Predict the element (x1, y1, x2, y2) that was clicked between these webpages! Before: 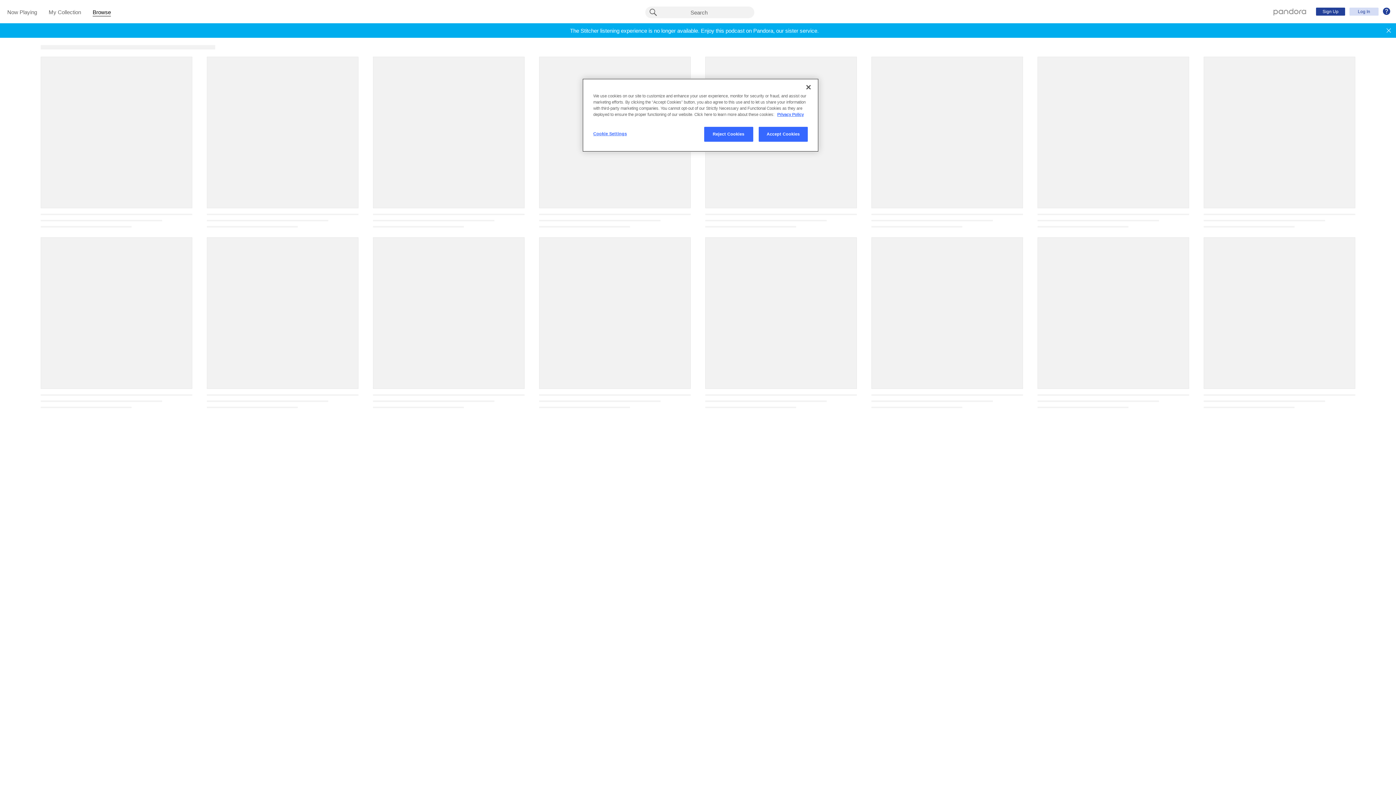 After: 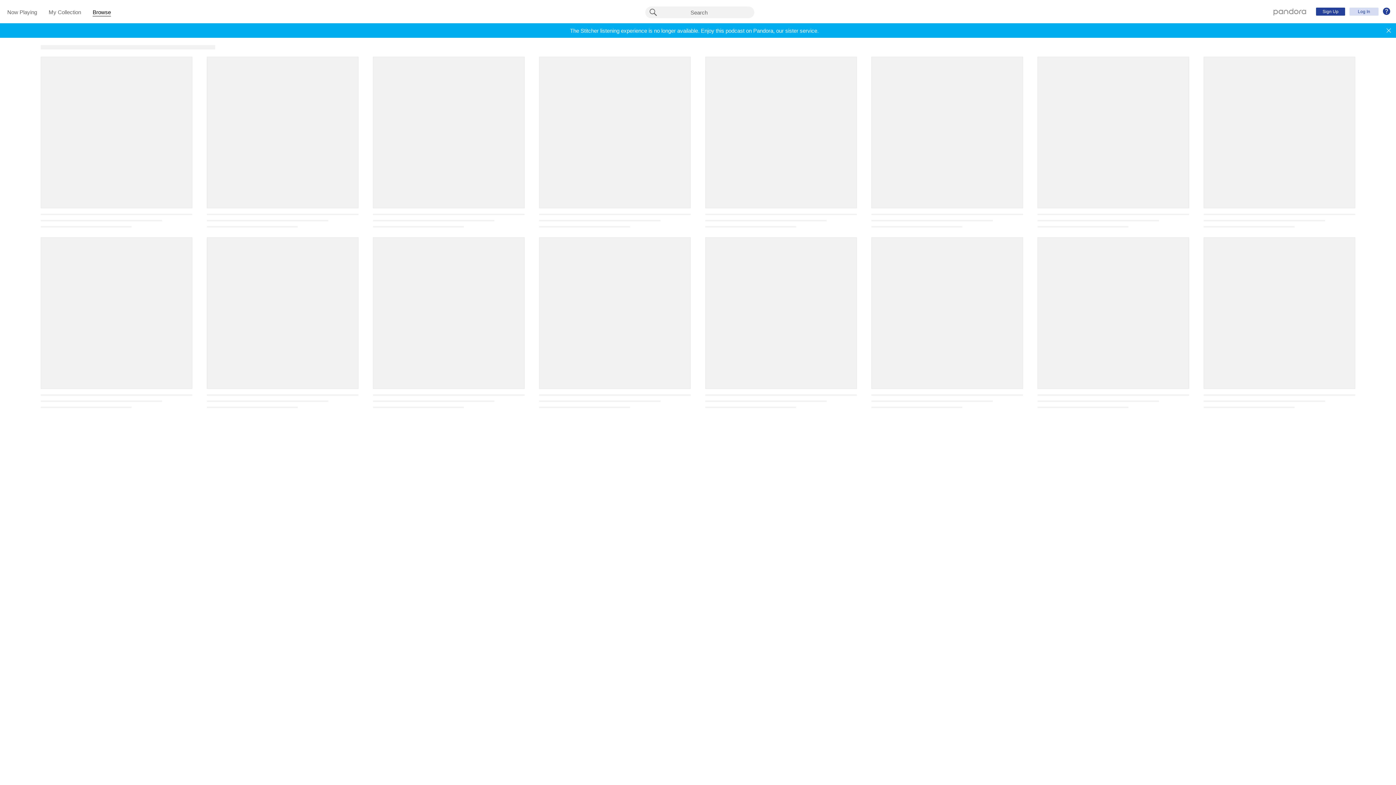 Action: bbox: (800, 79, 816, 95) label: Close